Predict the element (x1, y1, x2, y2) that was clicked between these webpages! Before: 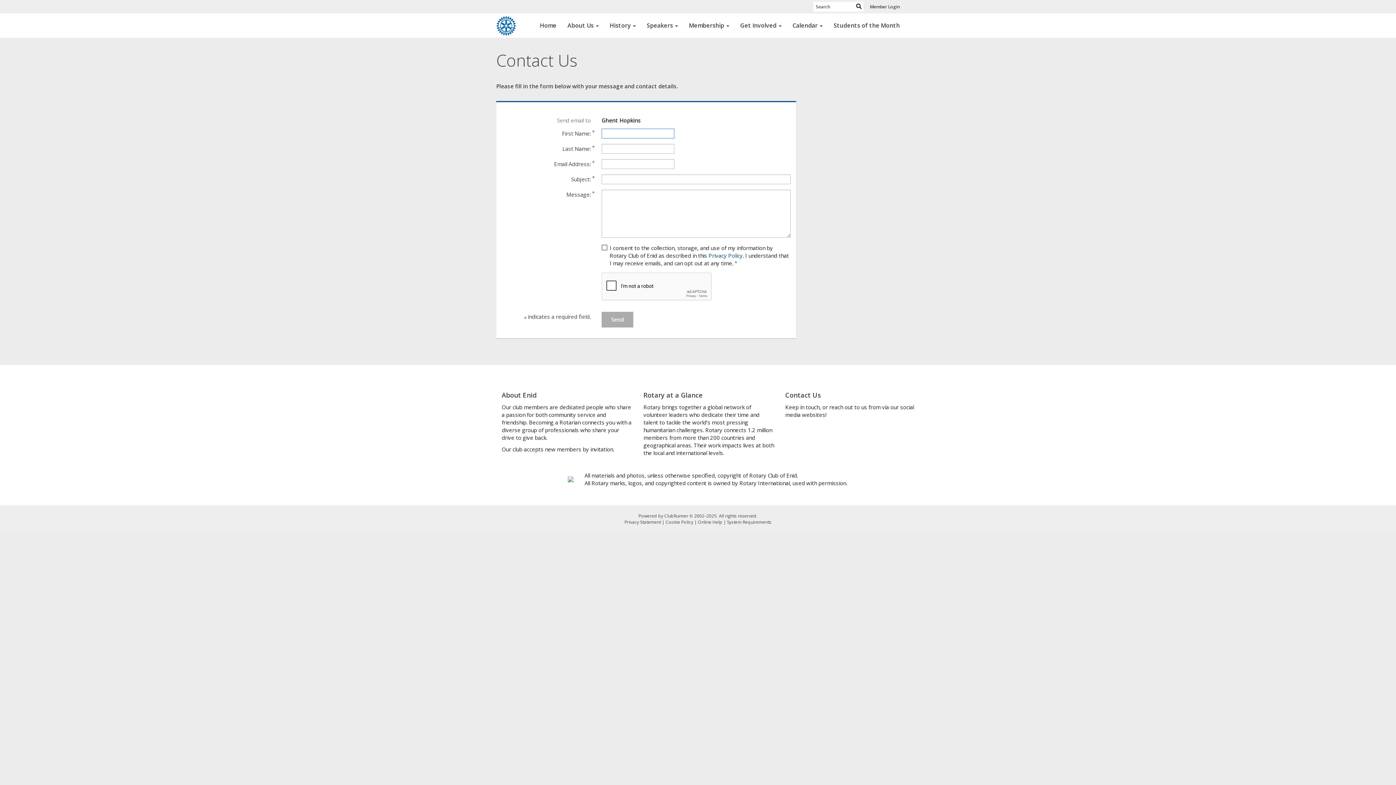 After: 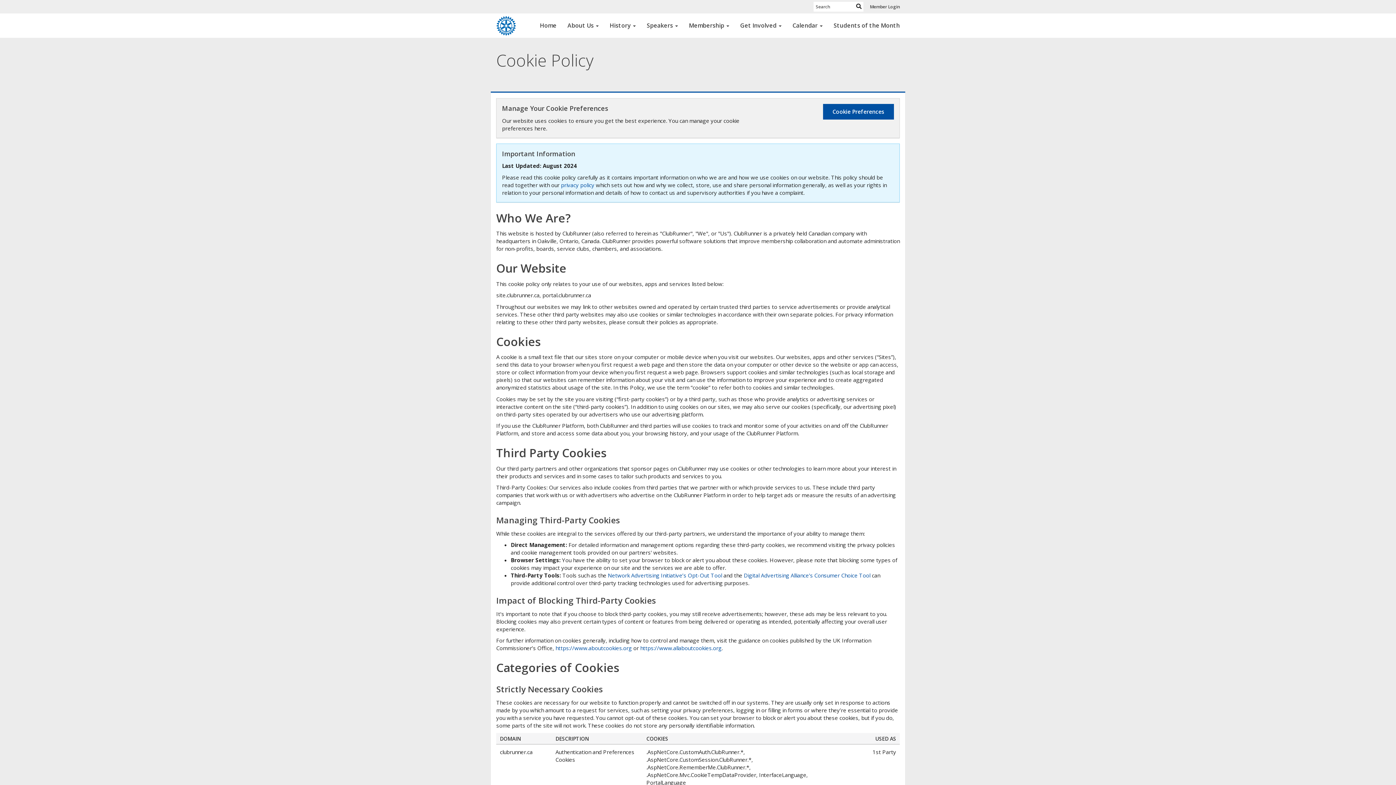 Action: bbox: (665, 519, 693, 525) label: Cookie Policy